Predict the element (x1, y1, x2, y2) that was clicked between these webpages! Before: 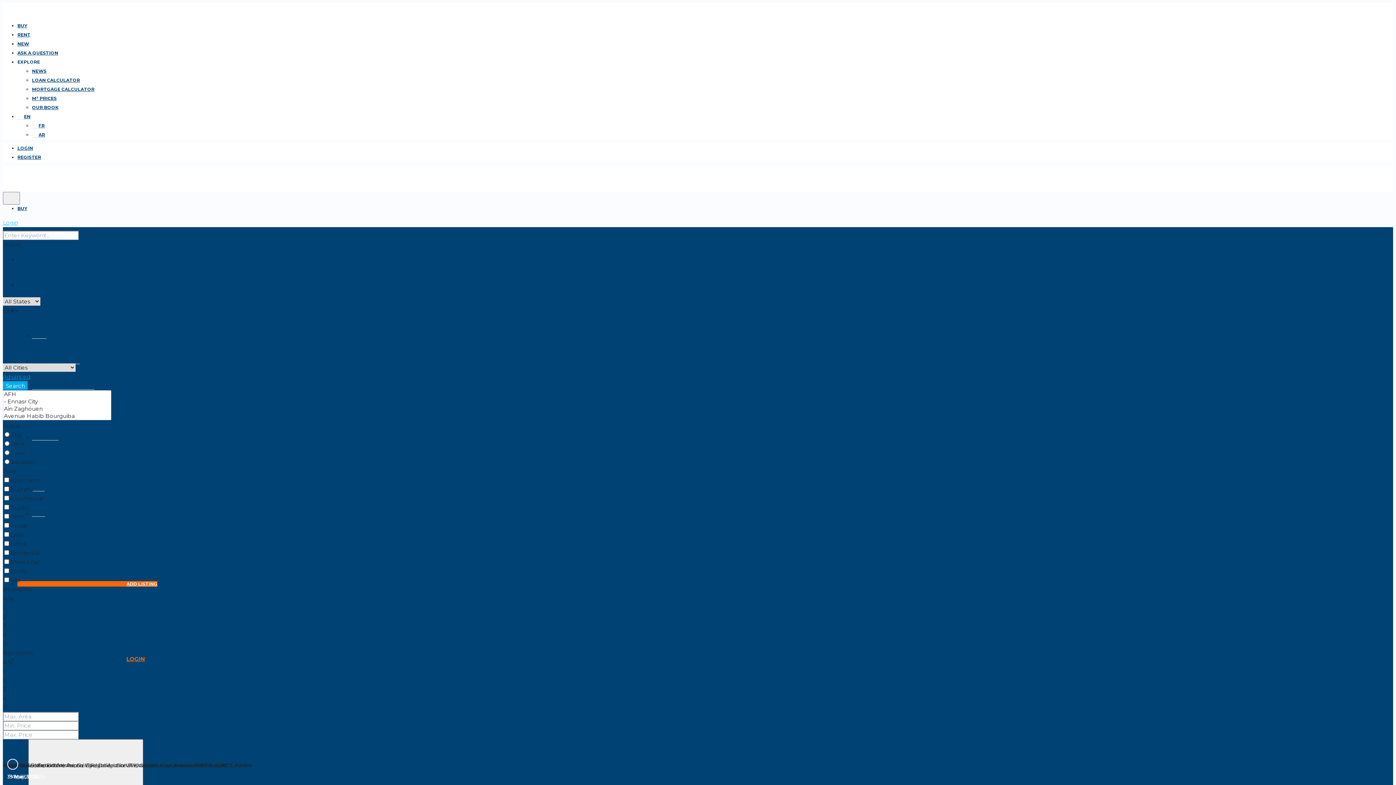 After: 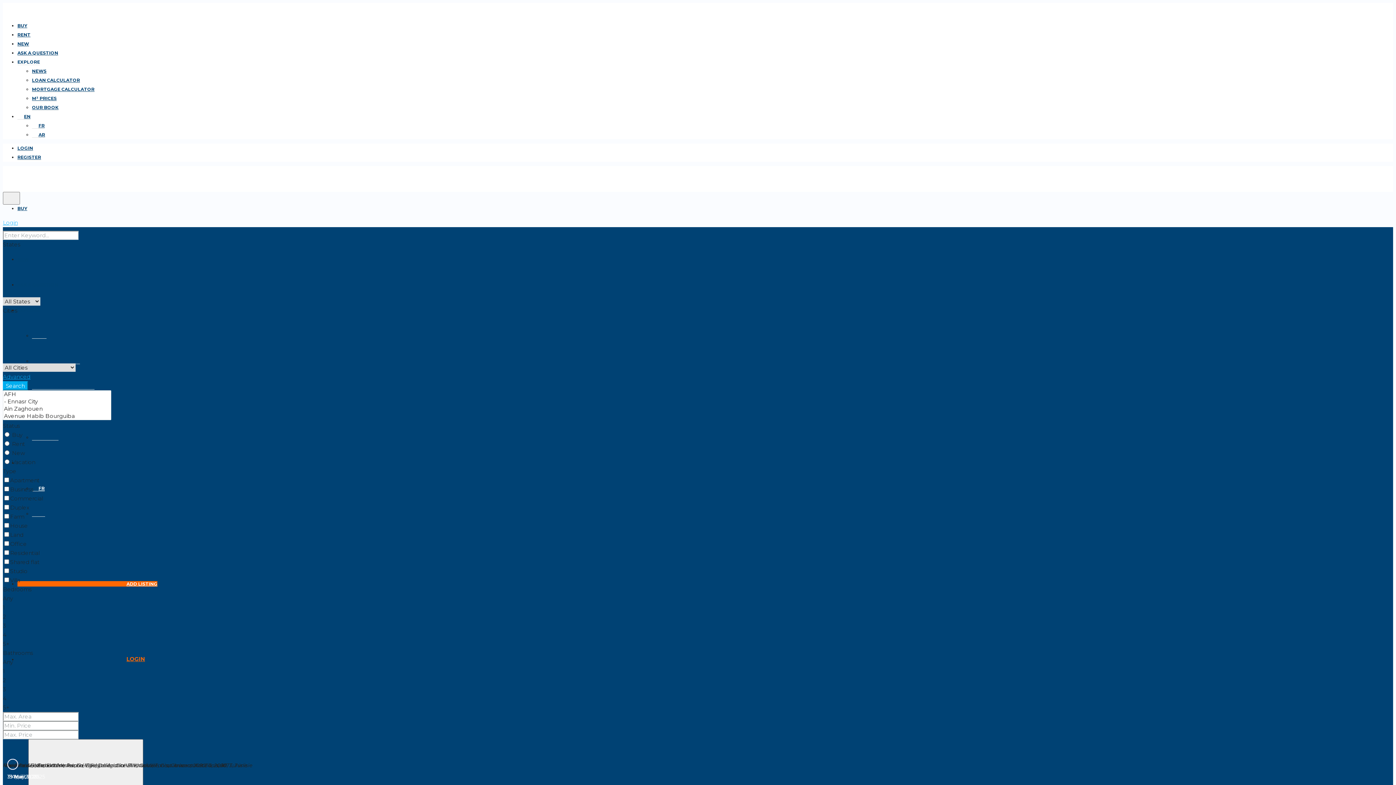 Action: bbox: (32, 485, 44, 491) label: FR